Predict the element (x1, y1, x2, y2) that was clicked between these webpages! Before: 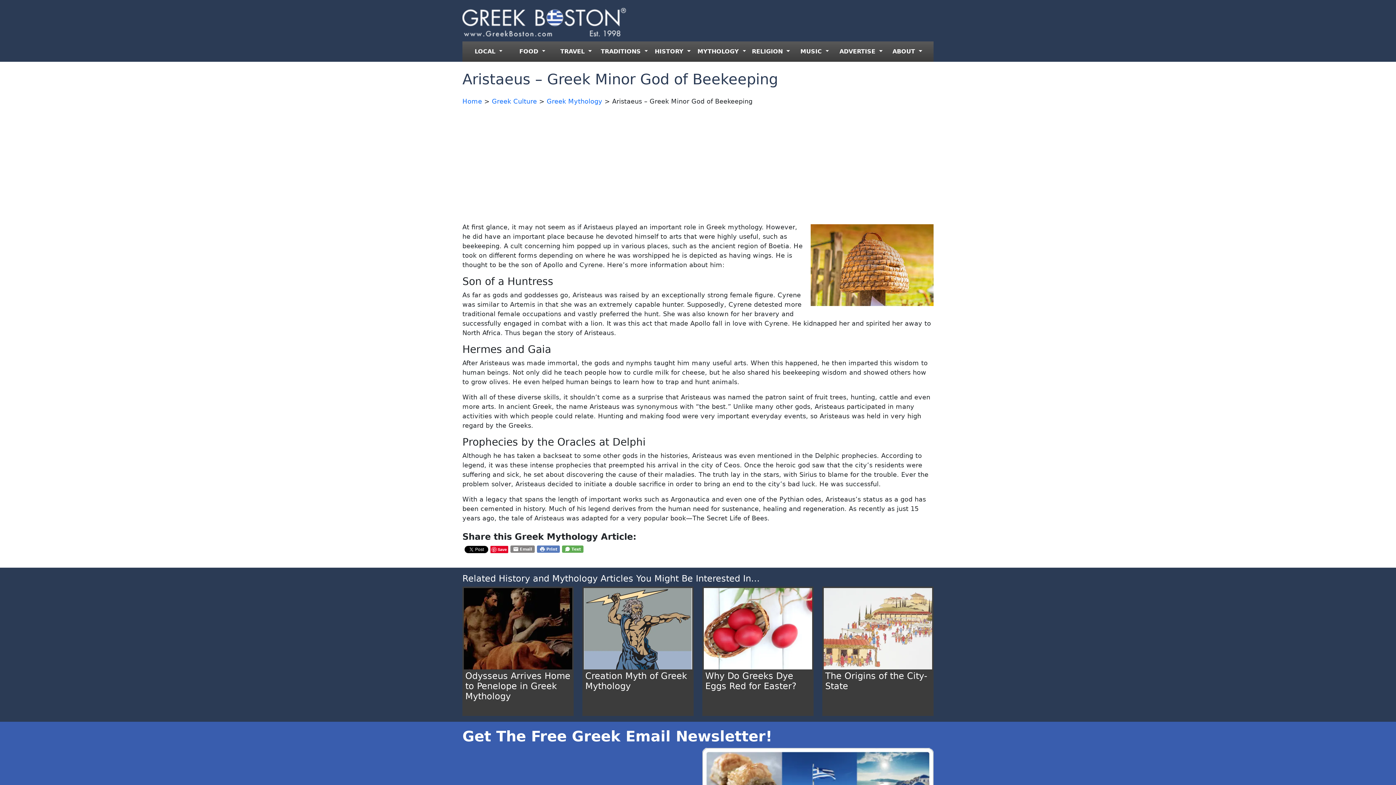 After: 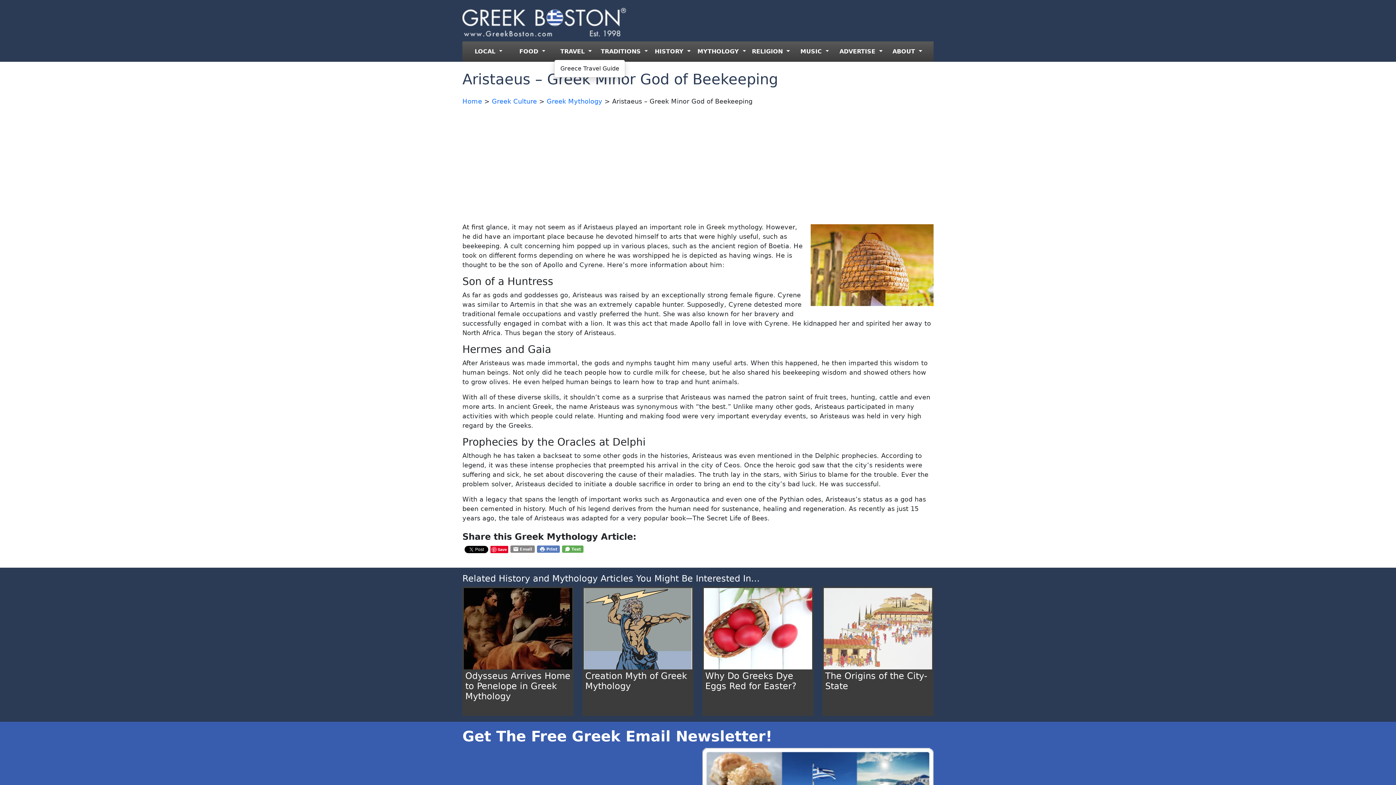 Action: label: TRAVEL  bbox: (554, 44, 598, 58)